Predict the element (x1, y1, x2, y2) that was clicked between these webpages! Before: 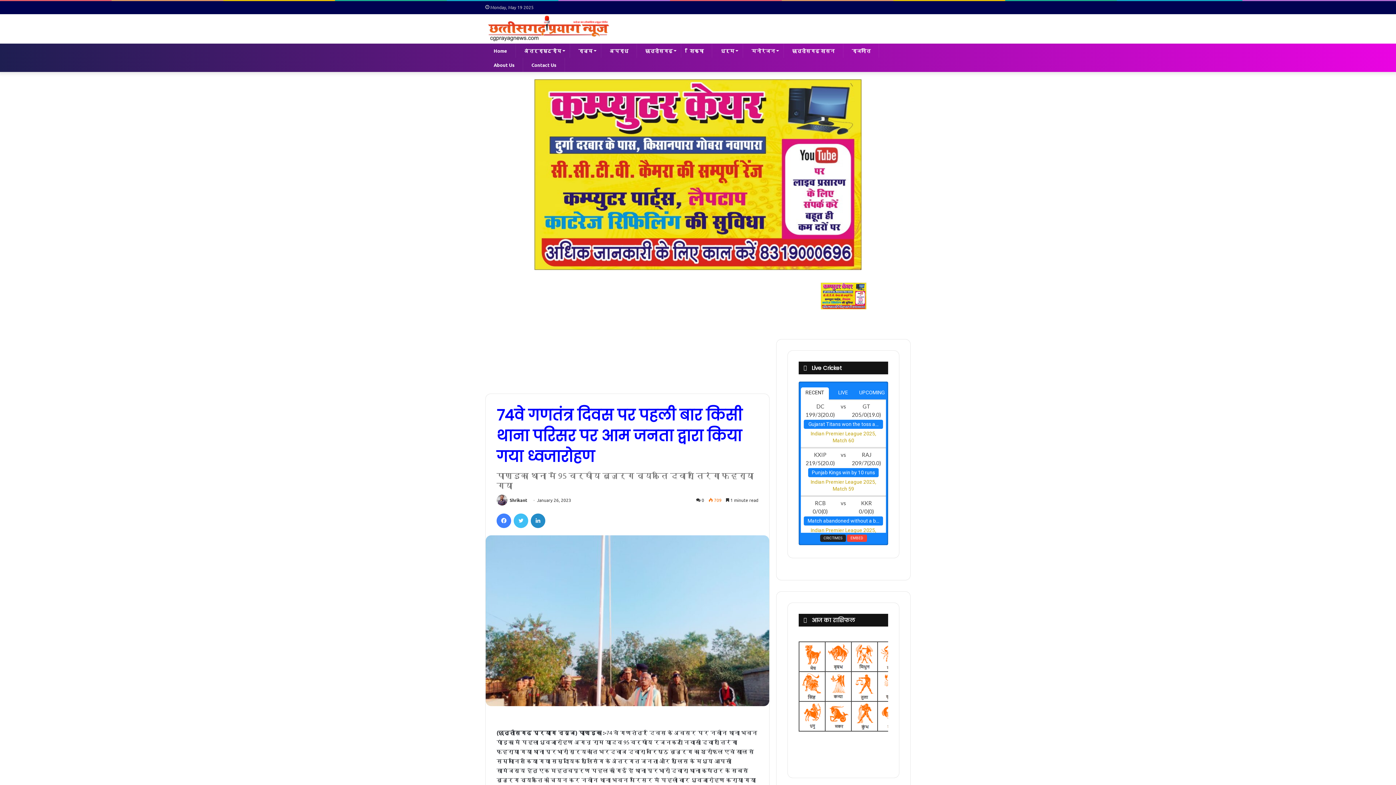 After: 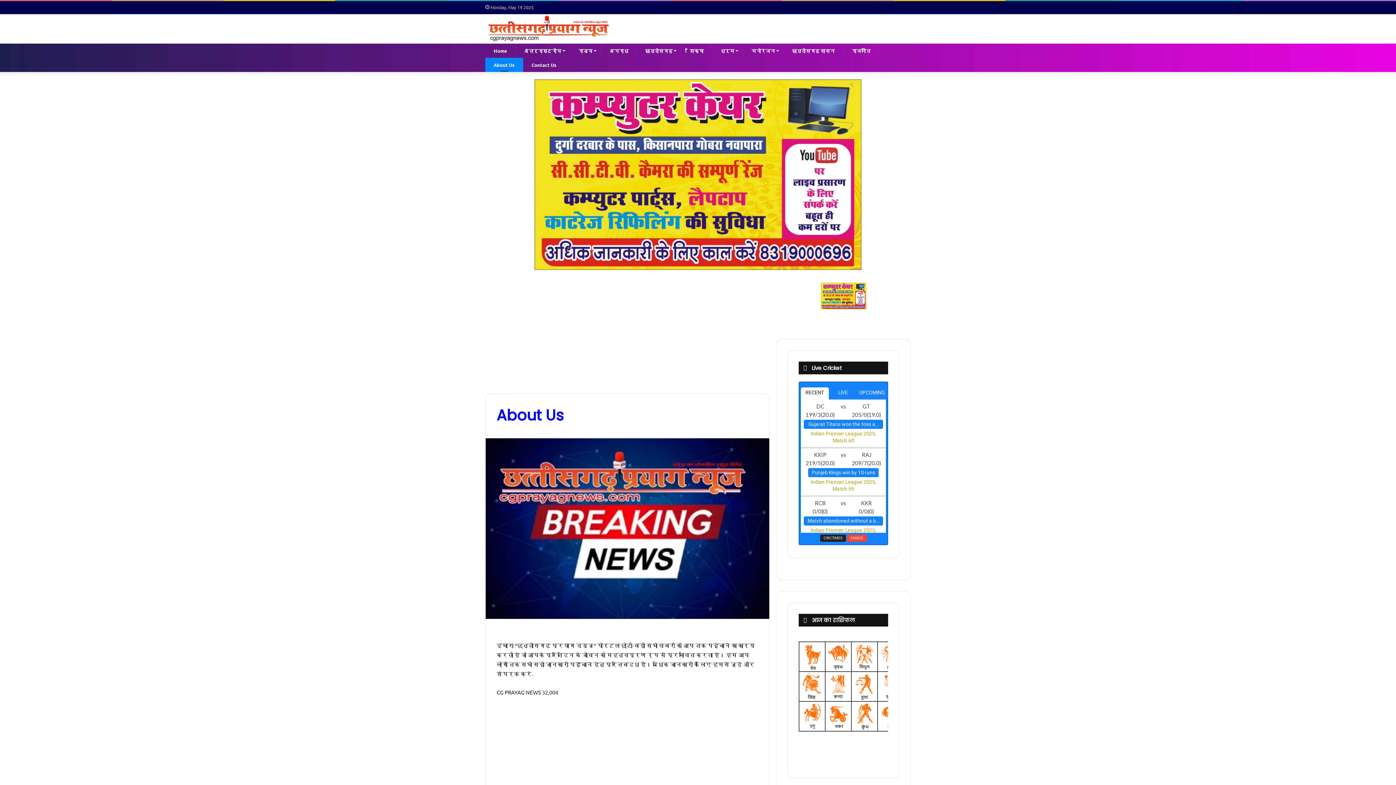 Action: label: About Us bbox: (485, 57, 523, 72)